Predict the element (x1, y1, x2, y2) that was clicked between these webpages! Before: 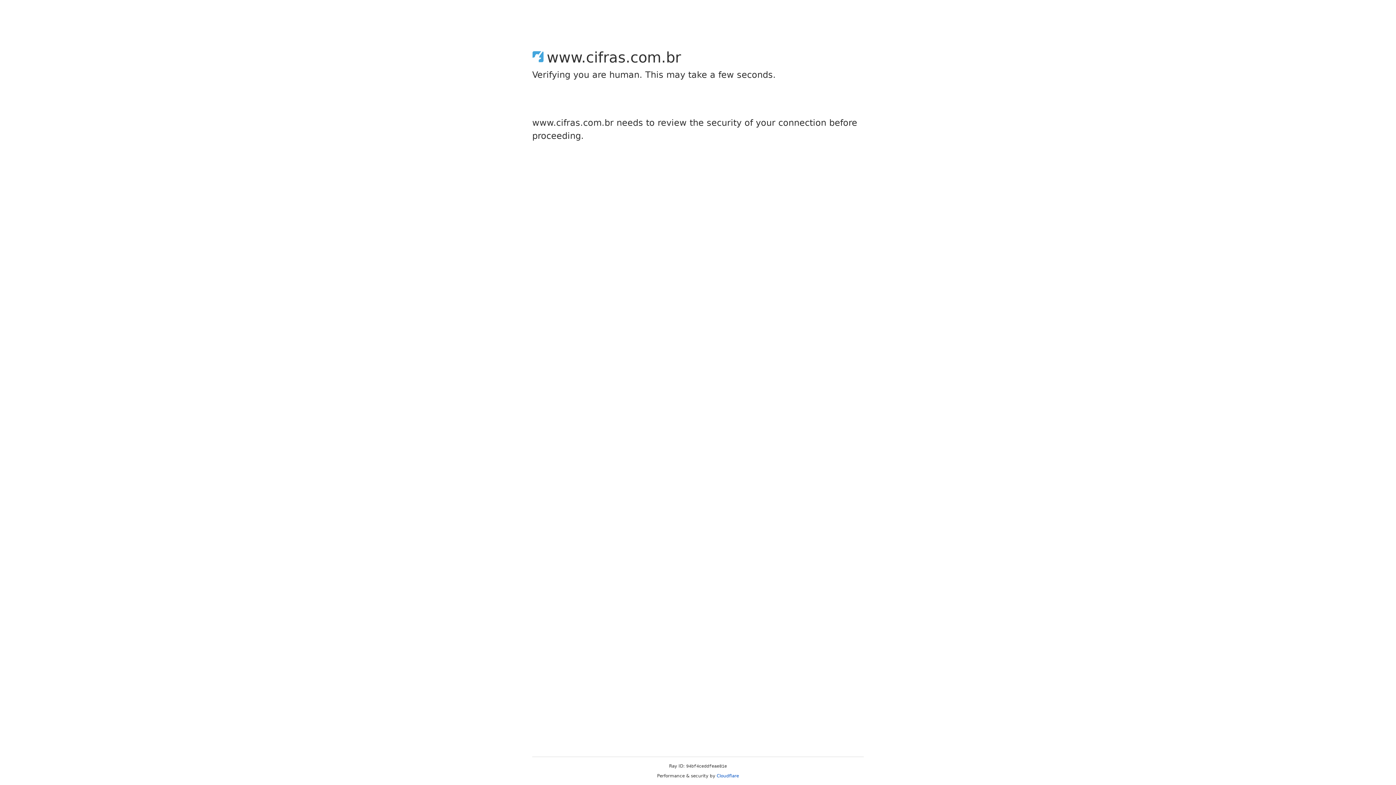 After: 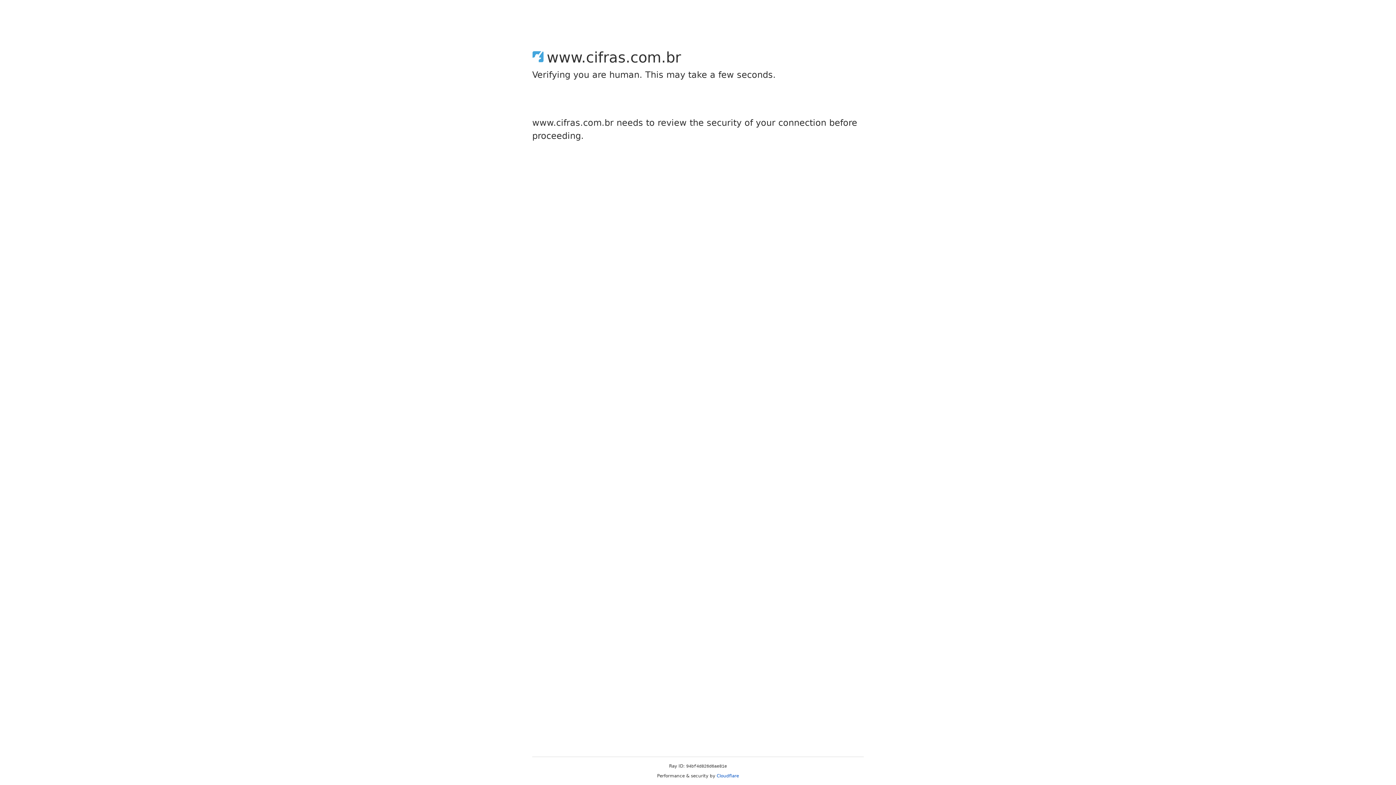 Action: bbox: (716, 773, 739, 778) label: Cloudflare